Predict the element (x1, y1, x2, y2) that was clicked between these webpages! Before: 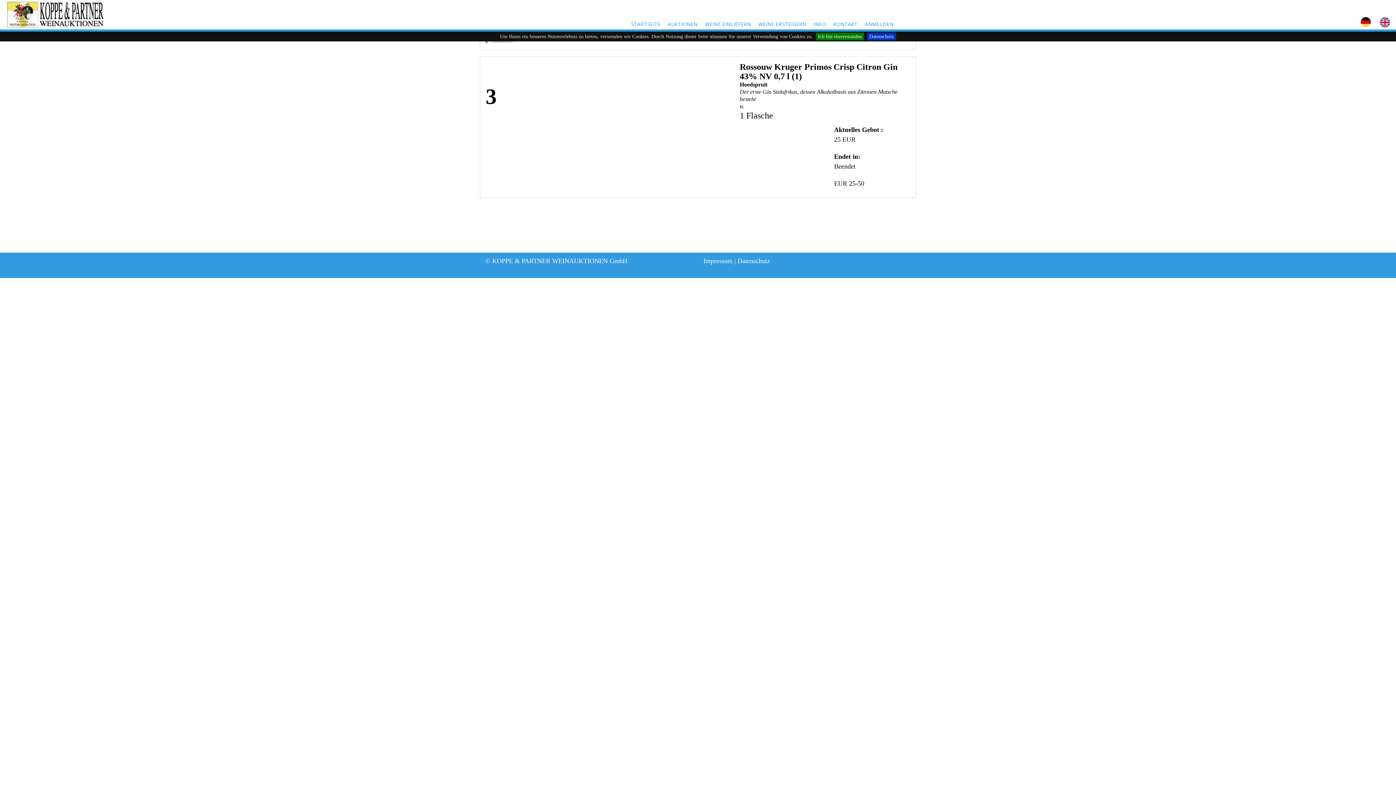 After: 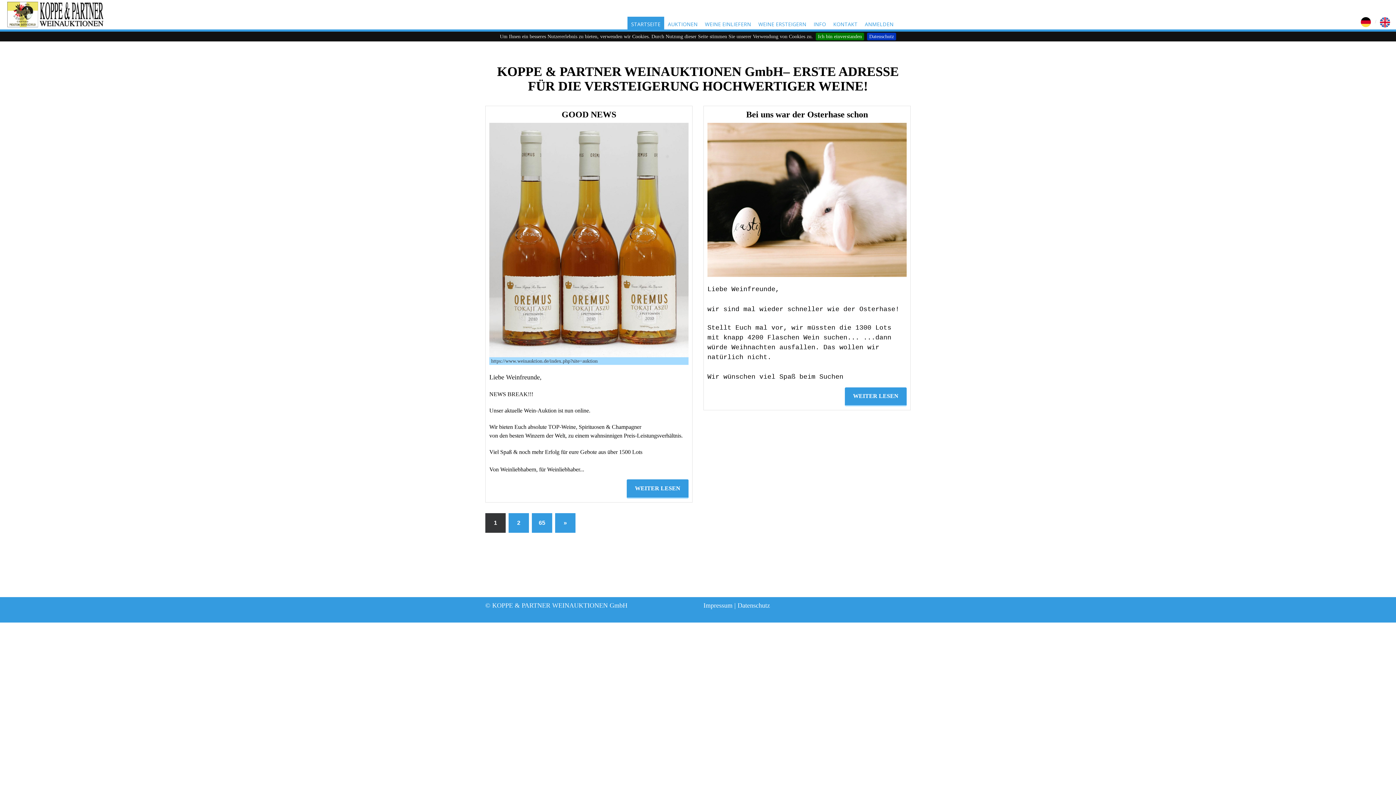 Action: label: STARTSEITE bbox: (627, 16, 664, 31)